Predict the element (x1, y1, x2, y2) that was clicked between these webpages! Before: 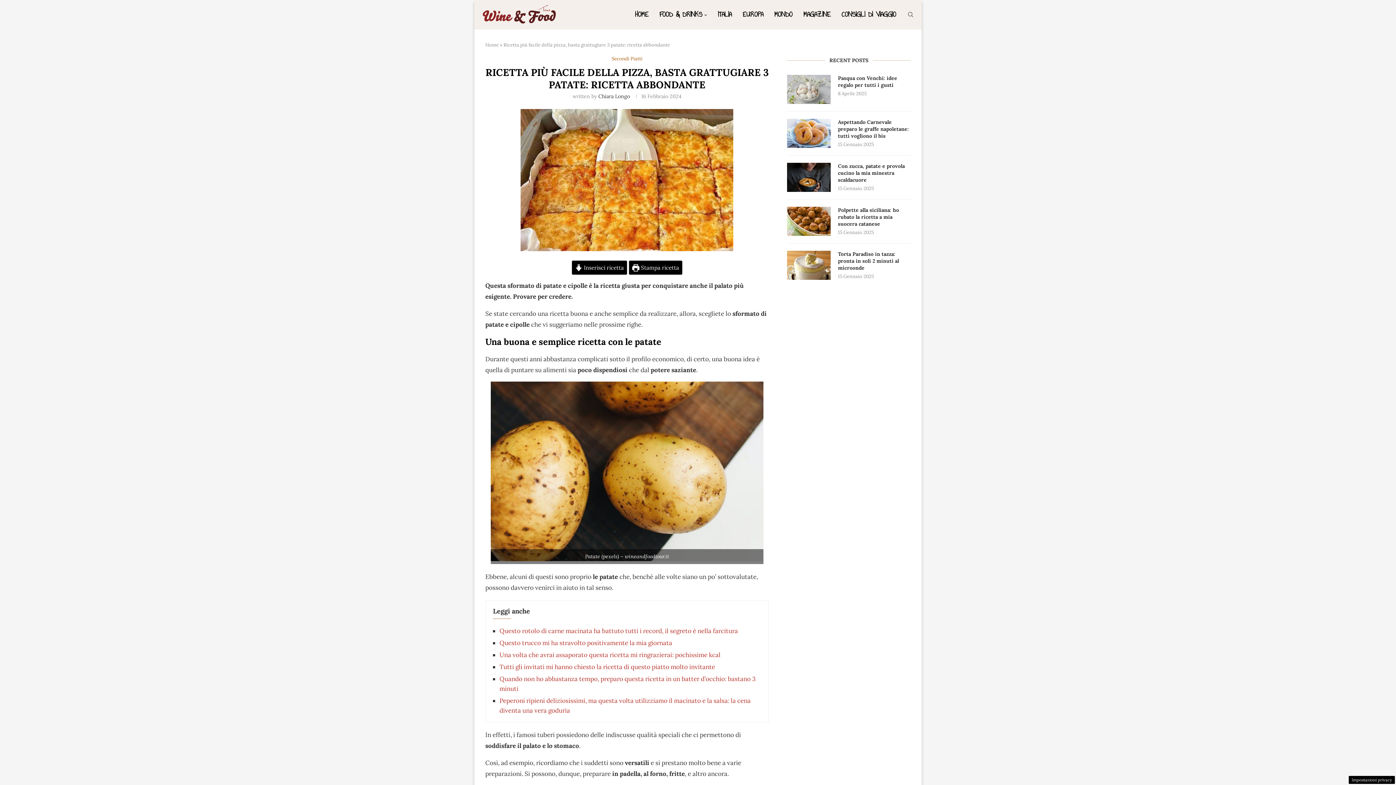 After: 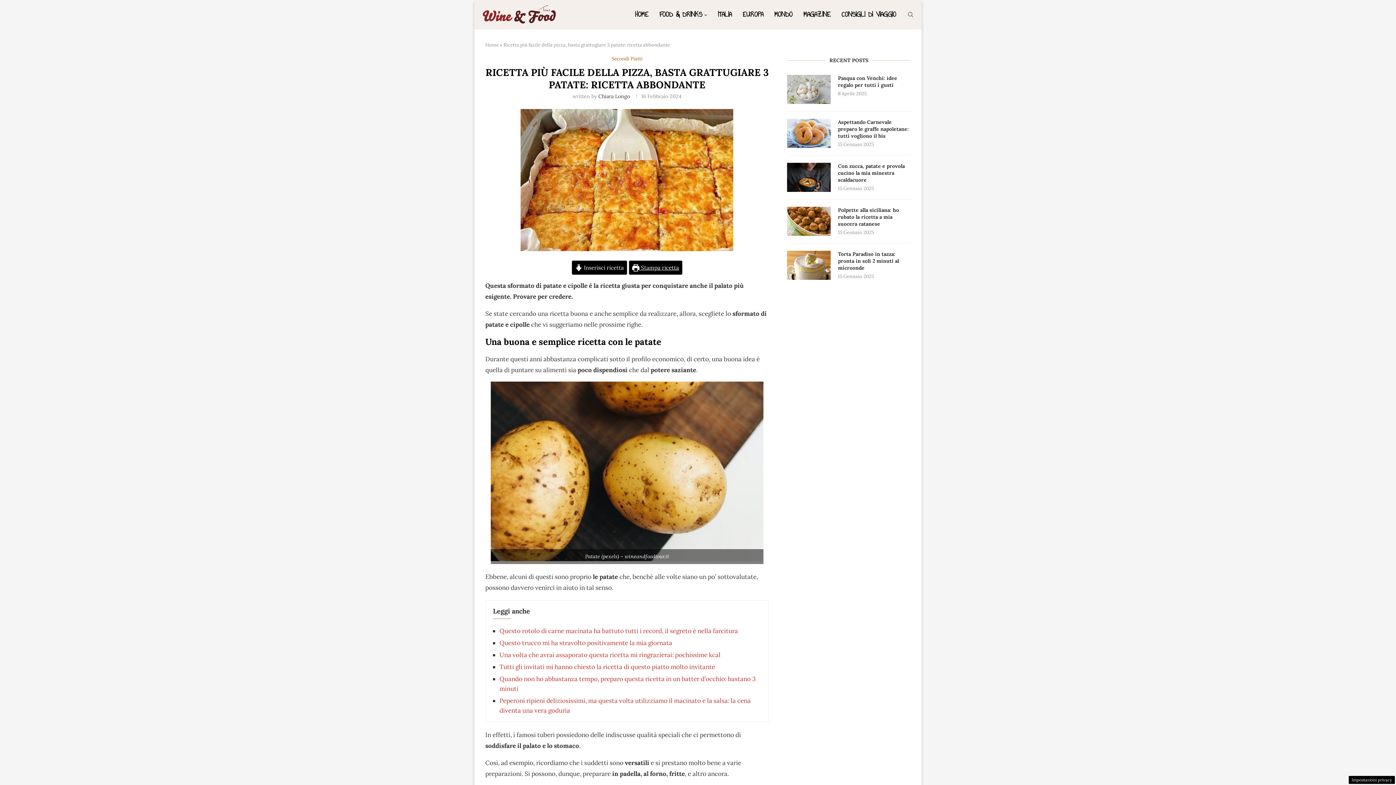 Action: label:  Stampa ricetta bbox: (629, 260, 682, 274)